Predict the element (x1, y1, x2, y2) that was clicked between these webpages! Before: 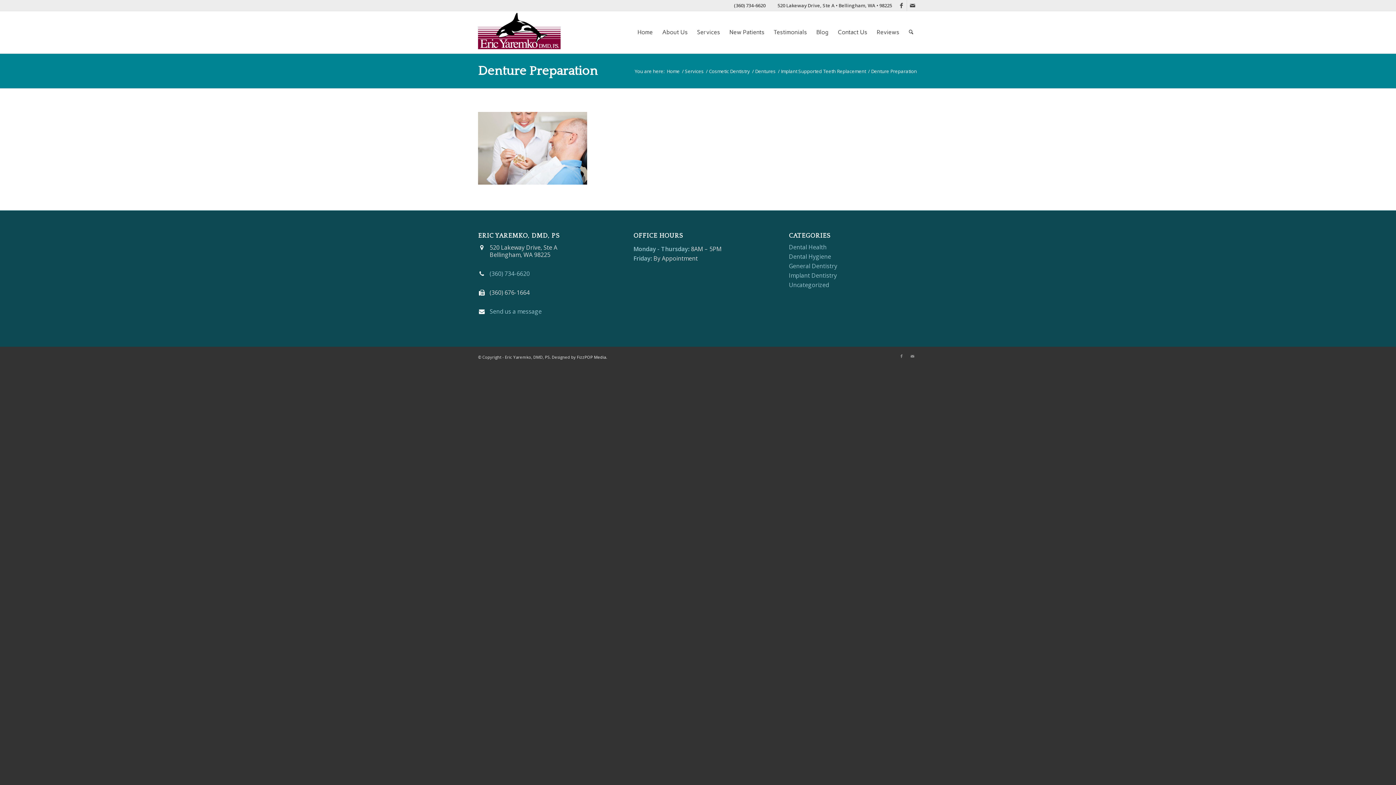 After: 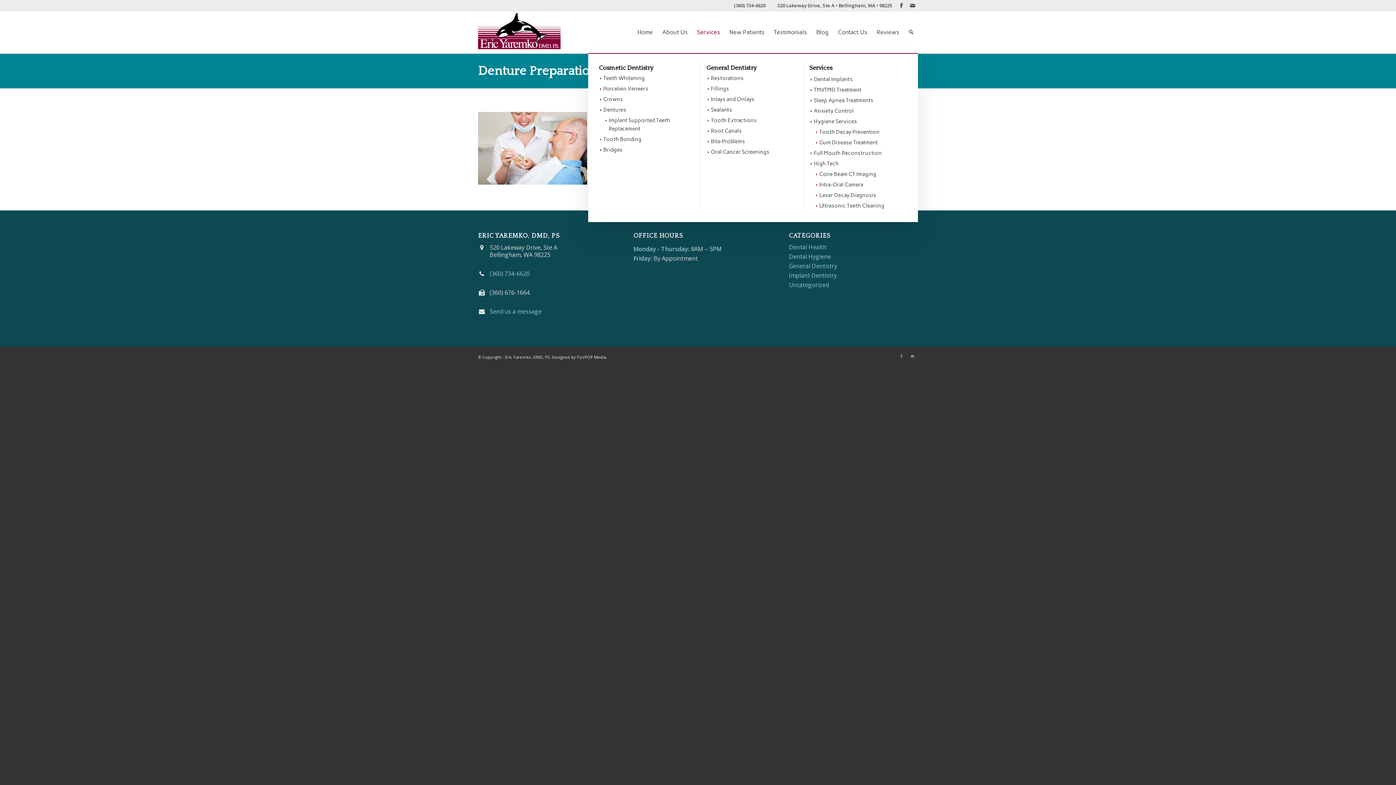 Action: label: Services bbox: (692, 11, 724, 53)